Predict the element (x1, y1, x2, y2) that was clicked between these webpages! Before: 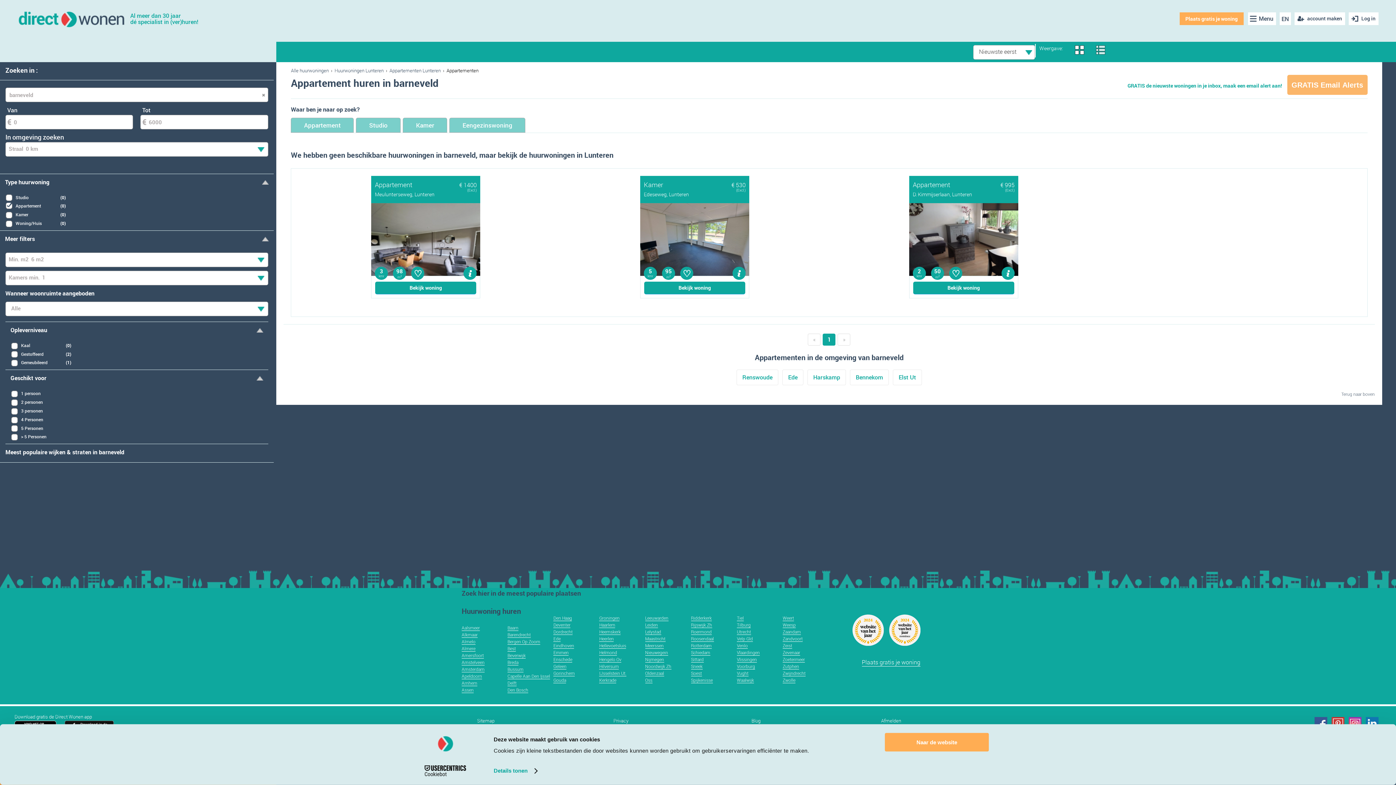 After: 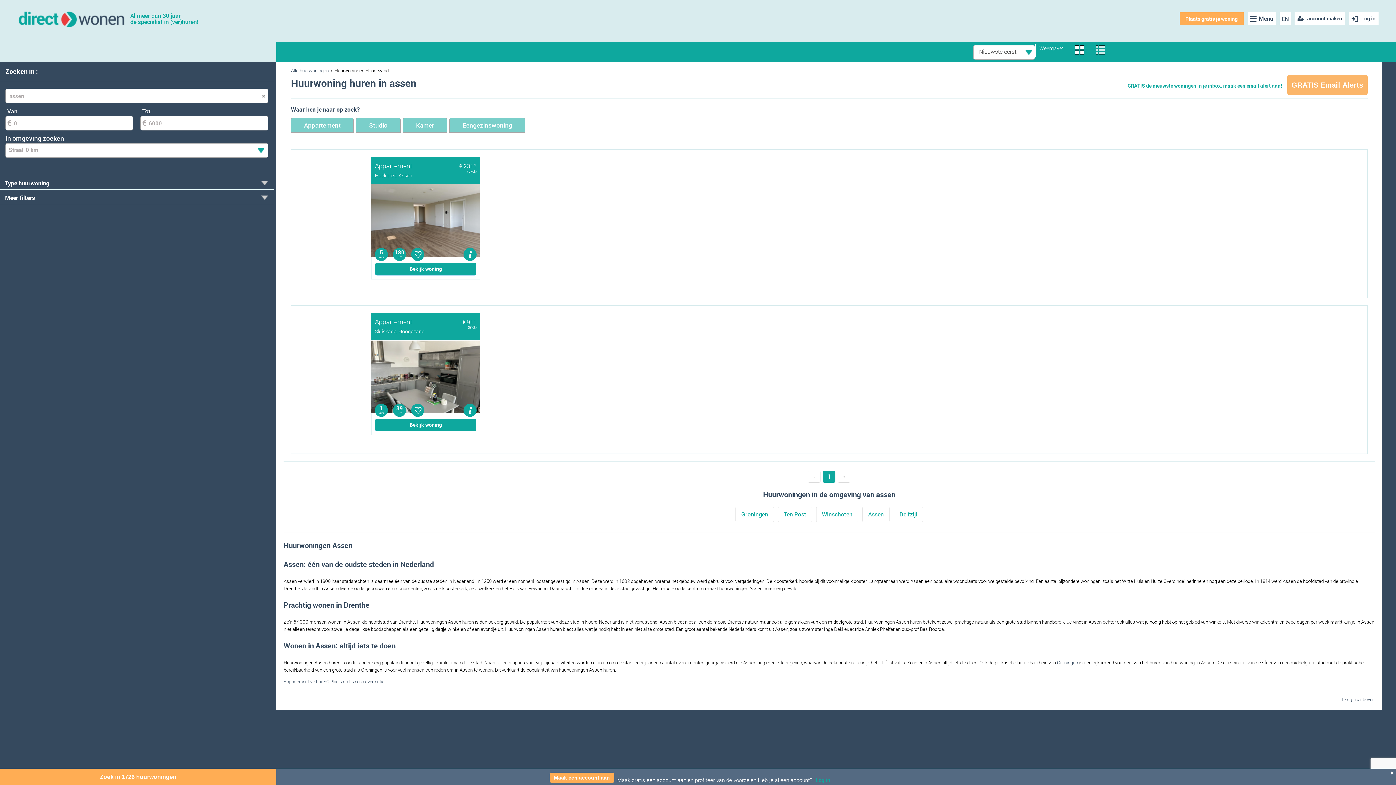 Action: bbox: (461, 687, 473, 693) label: Assen